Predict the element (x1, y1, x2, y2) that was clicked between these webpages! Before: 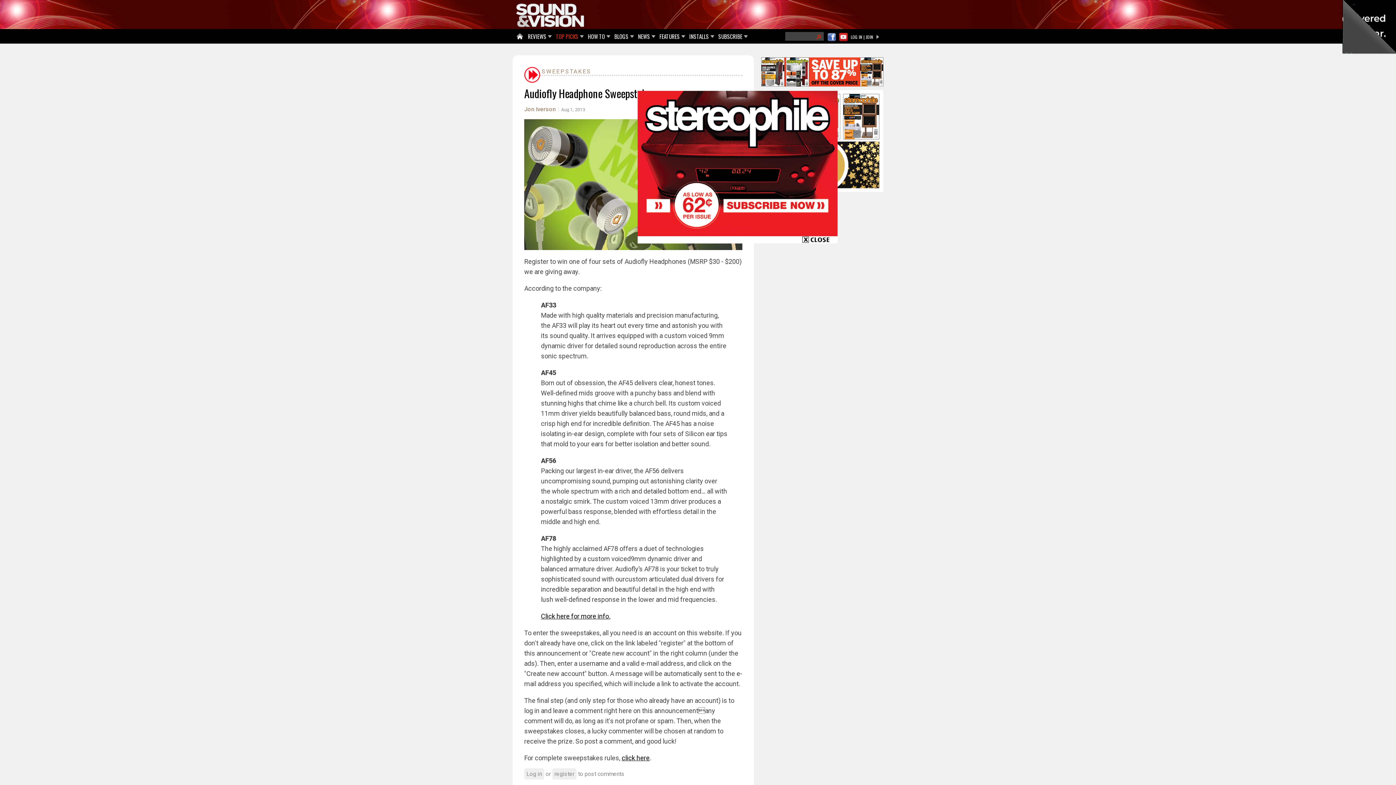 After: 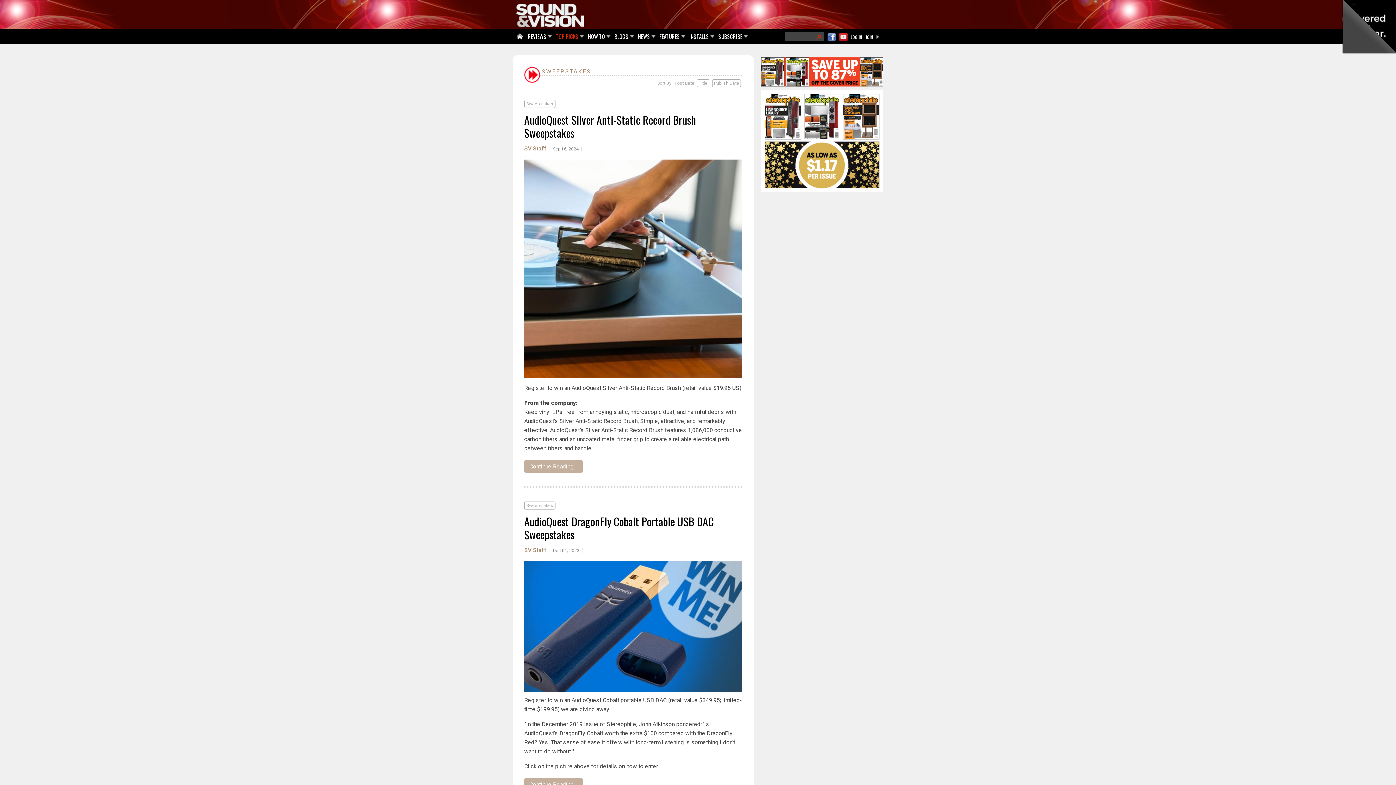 Action: label: SWEEPSTAKES bbox: (541, 66, 591, 74)